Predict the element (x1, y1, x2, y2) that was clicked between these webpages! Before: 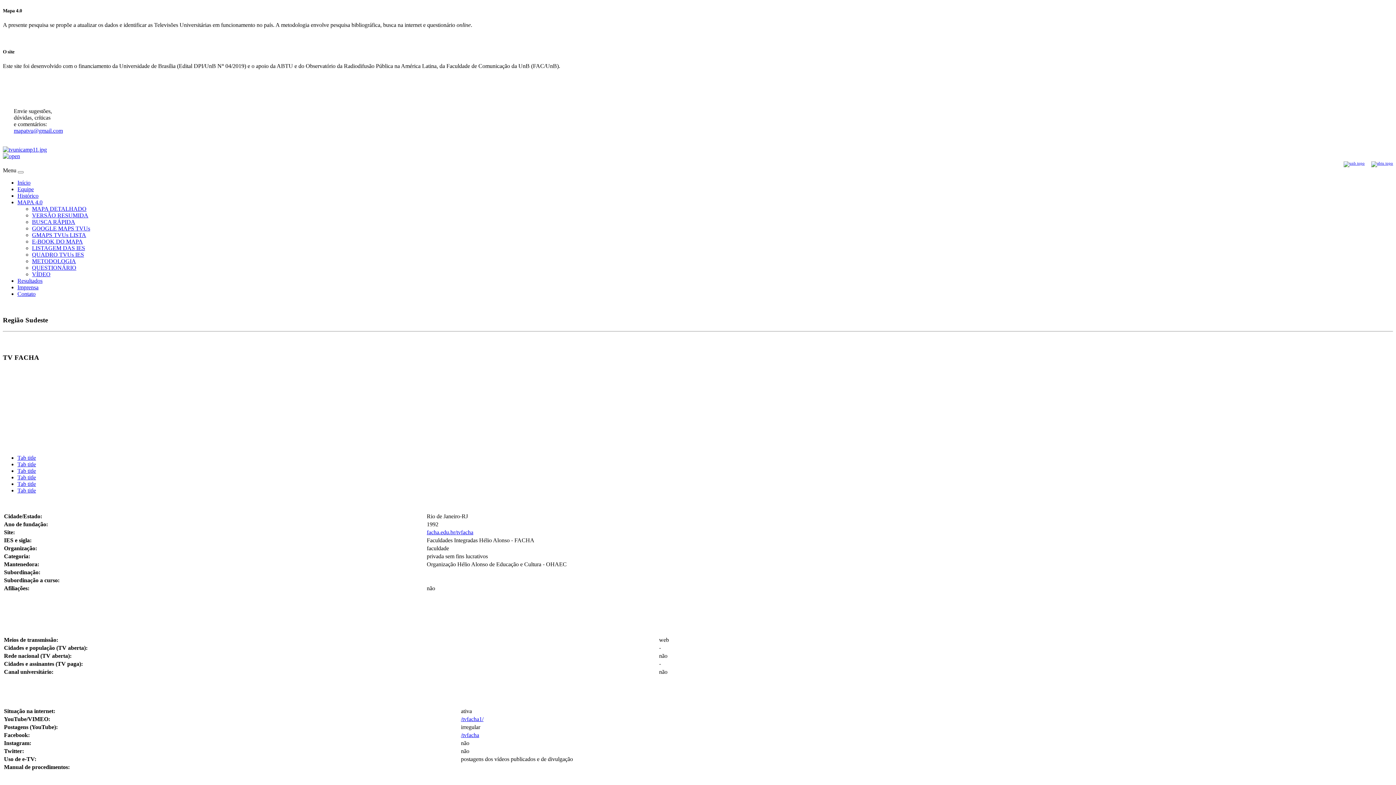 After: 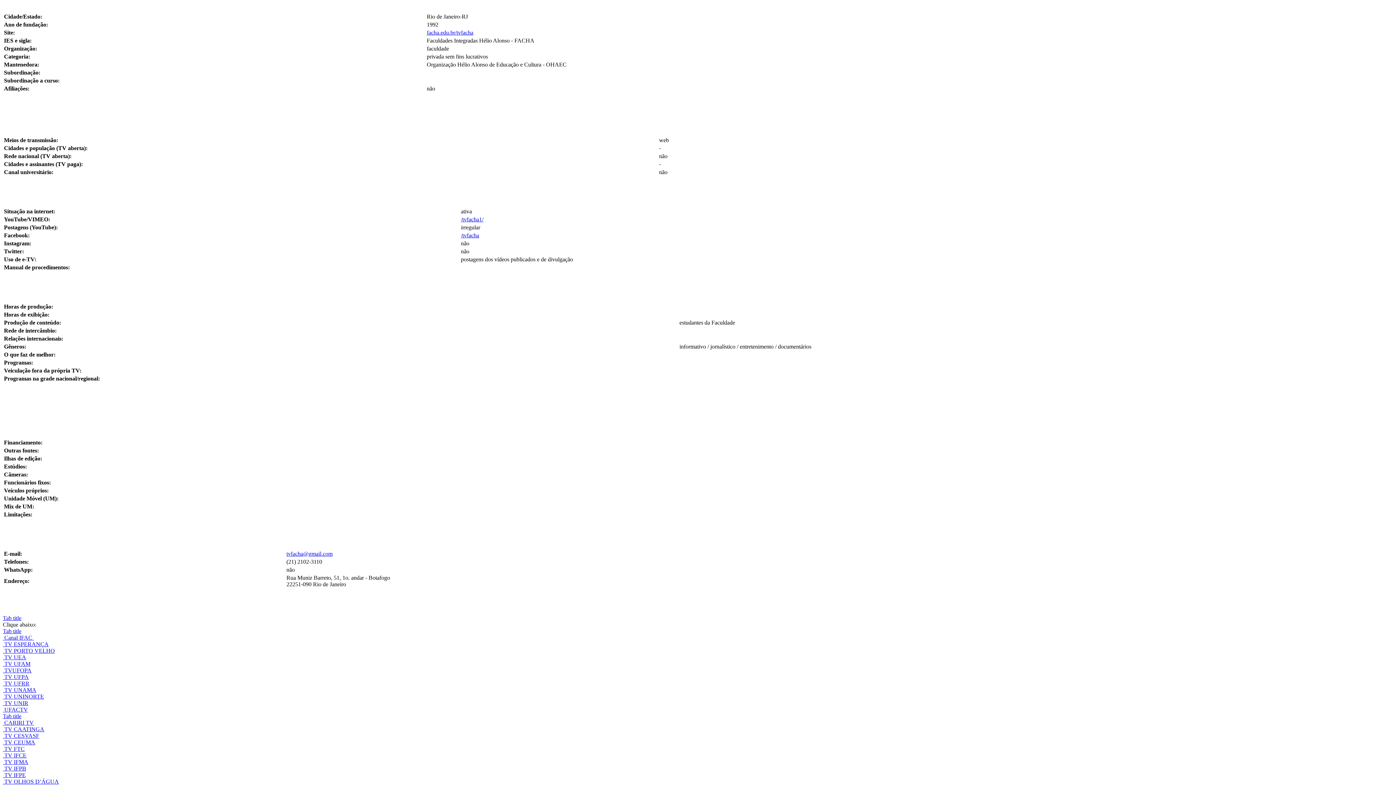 Action: label: Tab title bbox: (17, 461, 36, 467)